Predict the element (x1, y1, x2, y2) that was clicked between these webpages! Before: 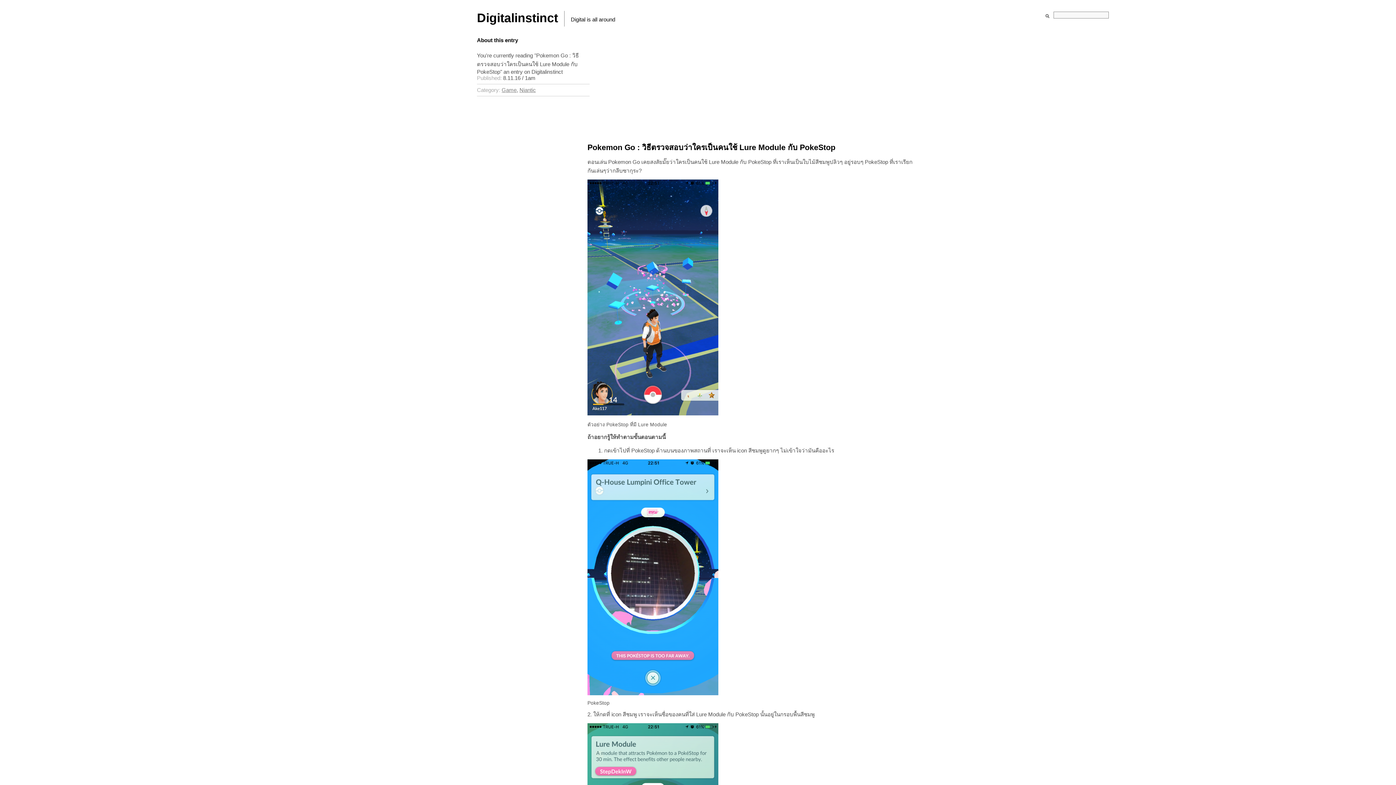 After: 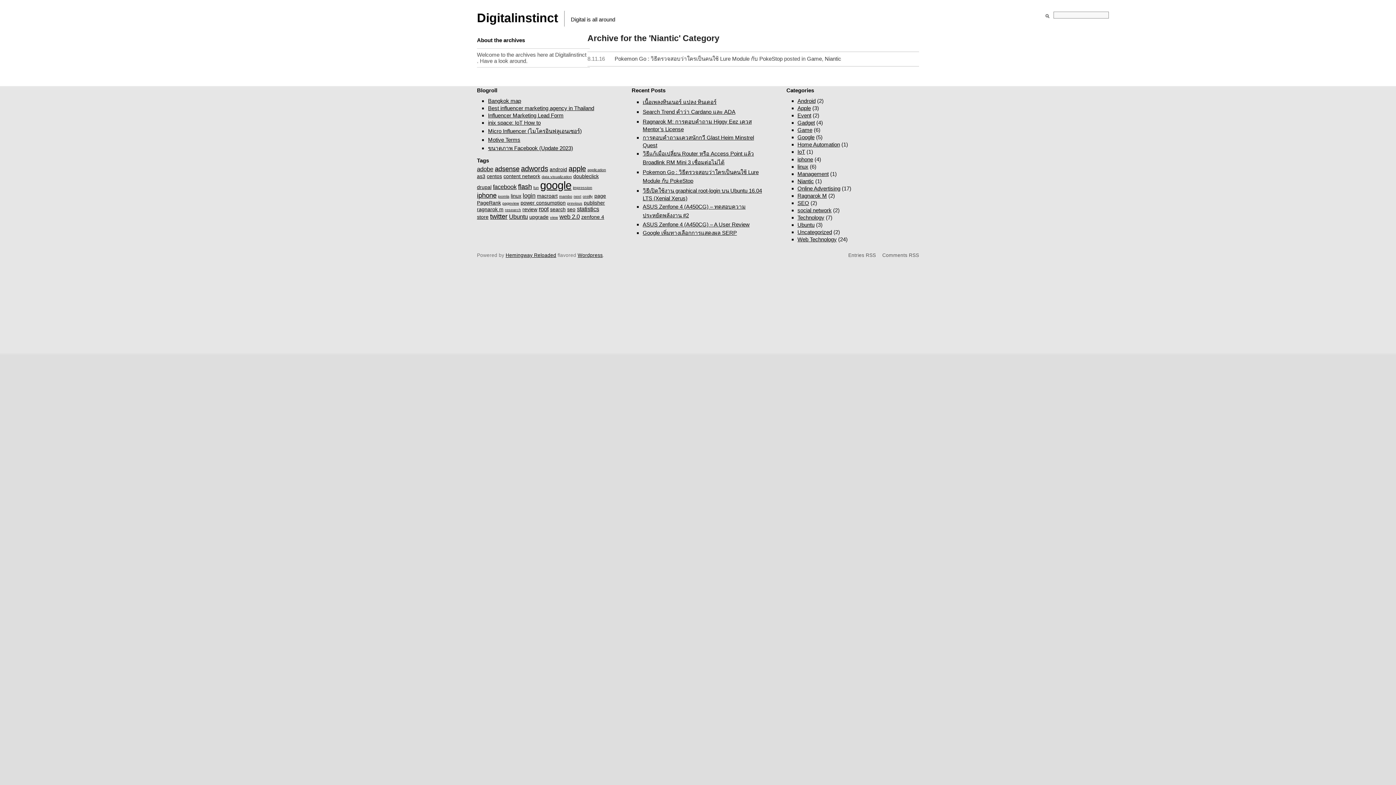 Action: label: Niantic bbox: (519, 87, 536, 93)